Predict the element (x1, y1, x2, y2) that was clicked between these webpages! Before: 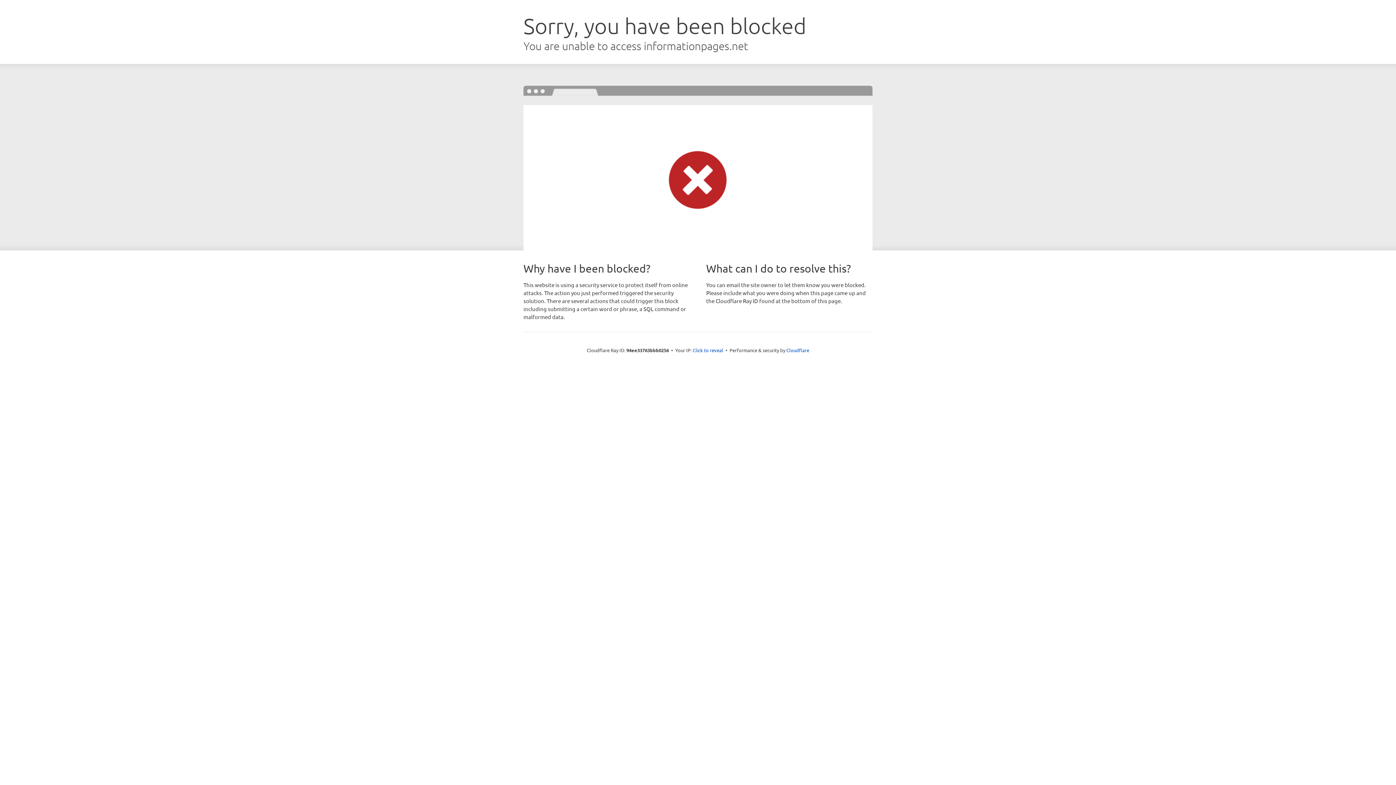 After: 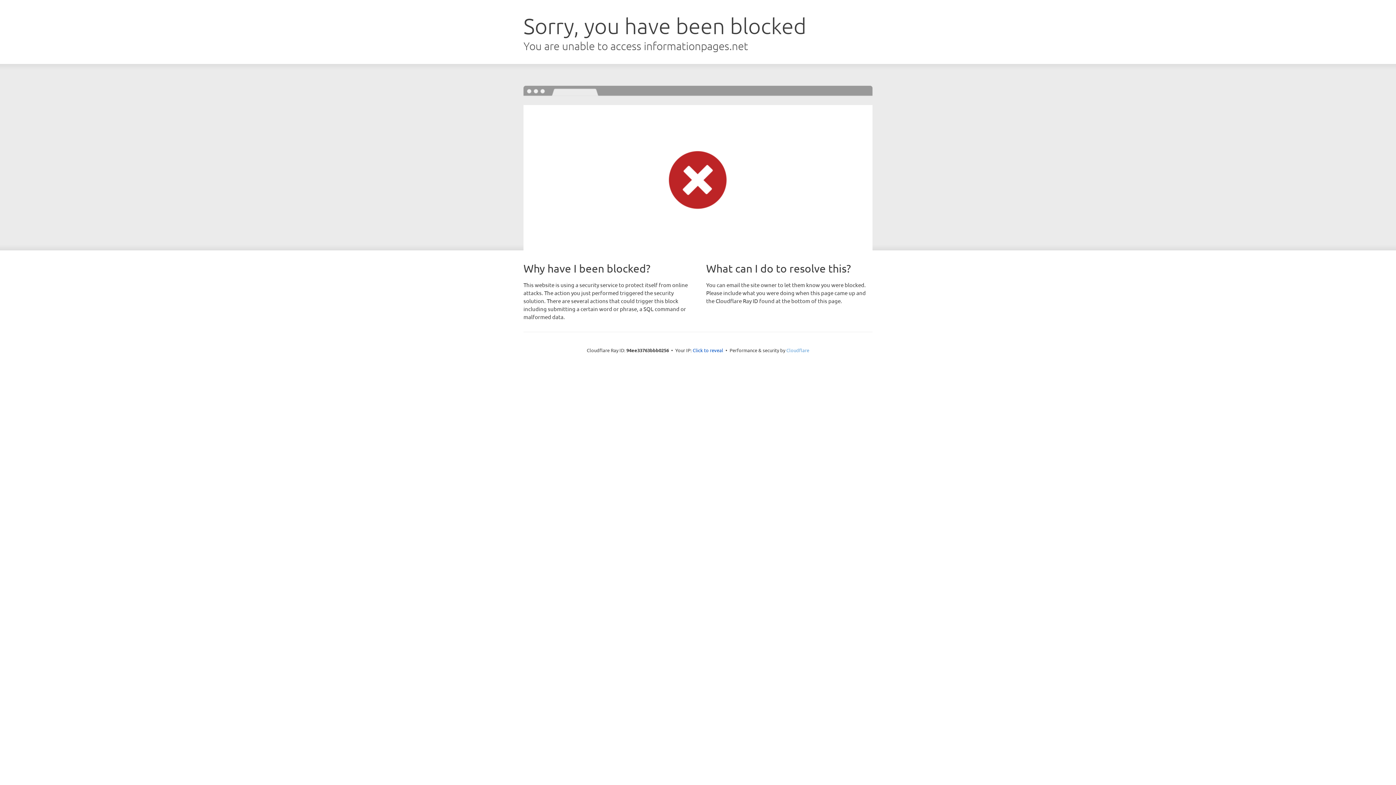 Action: bbox: (786, 347, 809, 353) label: Cloudflare